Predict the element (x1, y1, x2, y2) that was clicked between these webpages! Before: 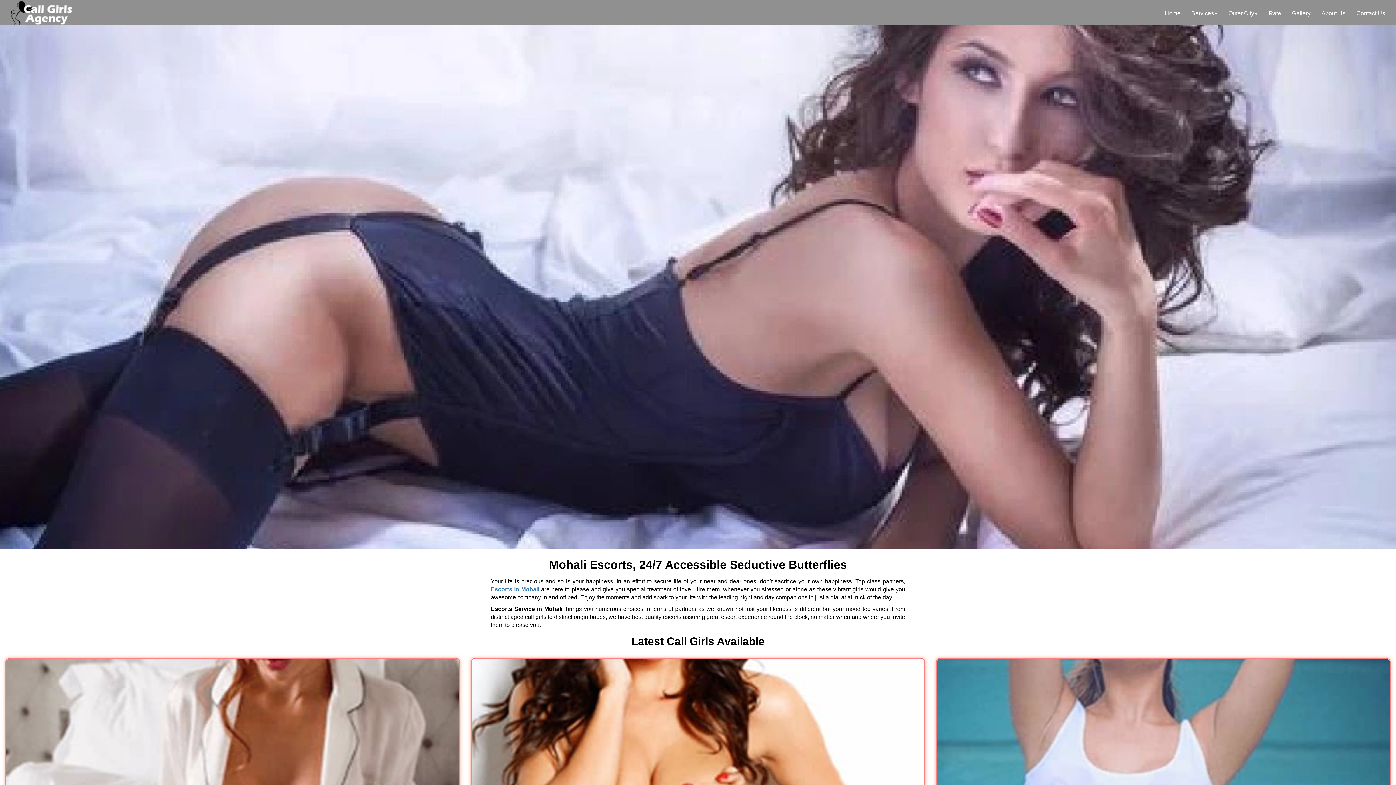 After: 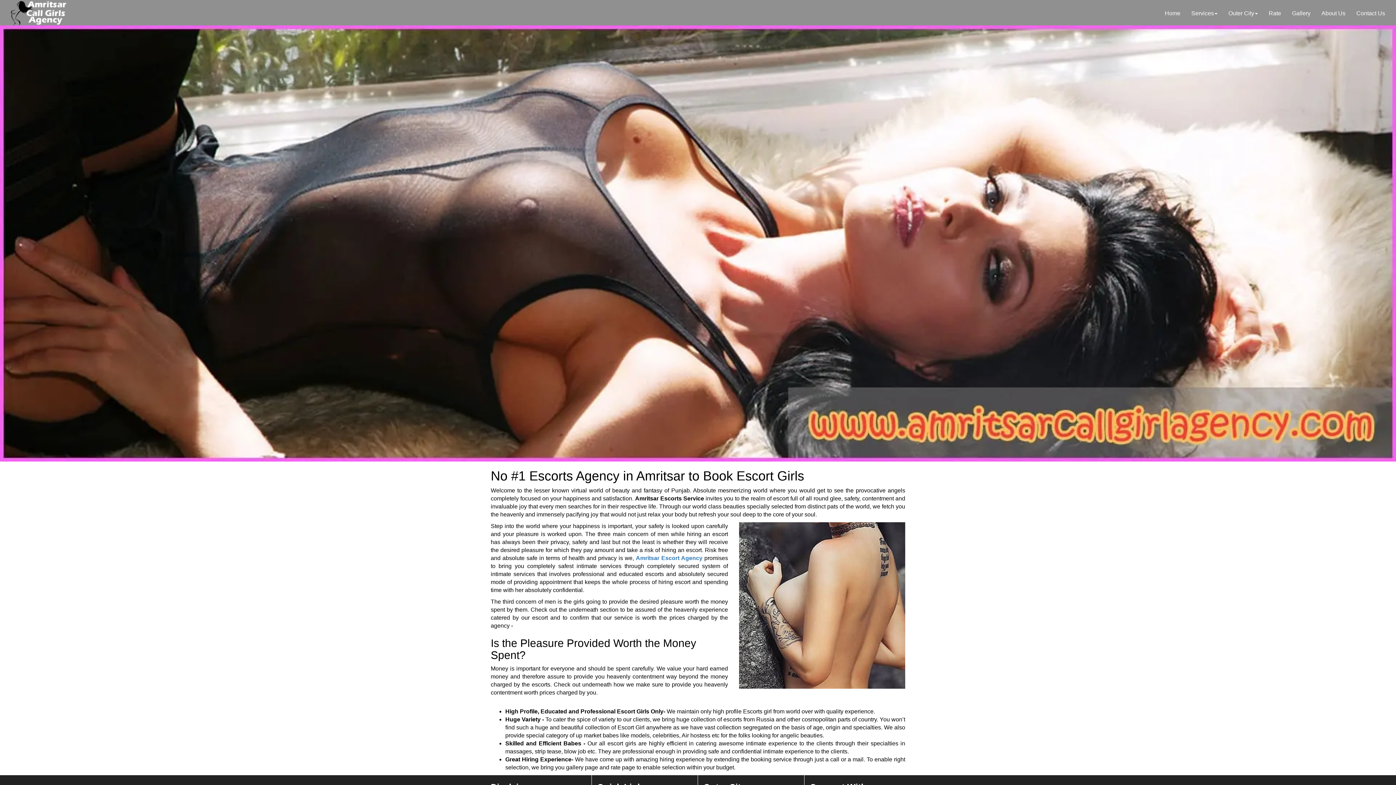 Action: label: About Us bbox: (1316, 4, 1351, 22)